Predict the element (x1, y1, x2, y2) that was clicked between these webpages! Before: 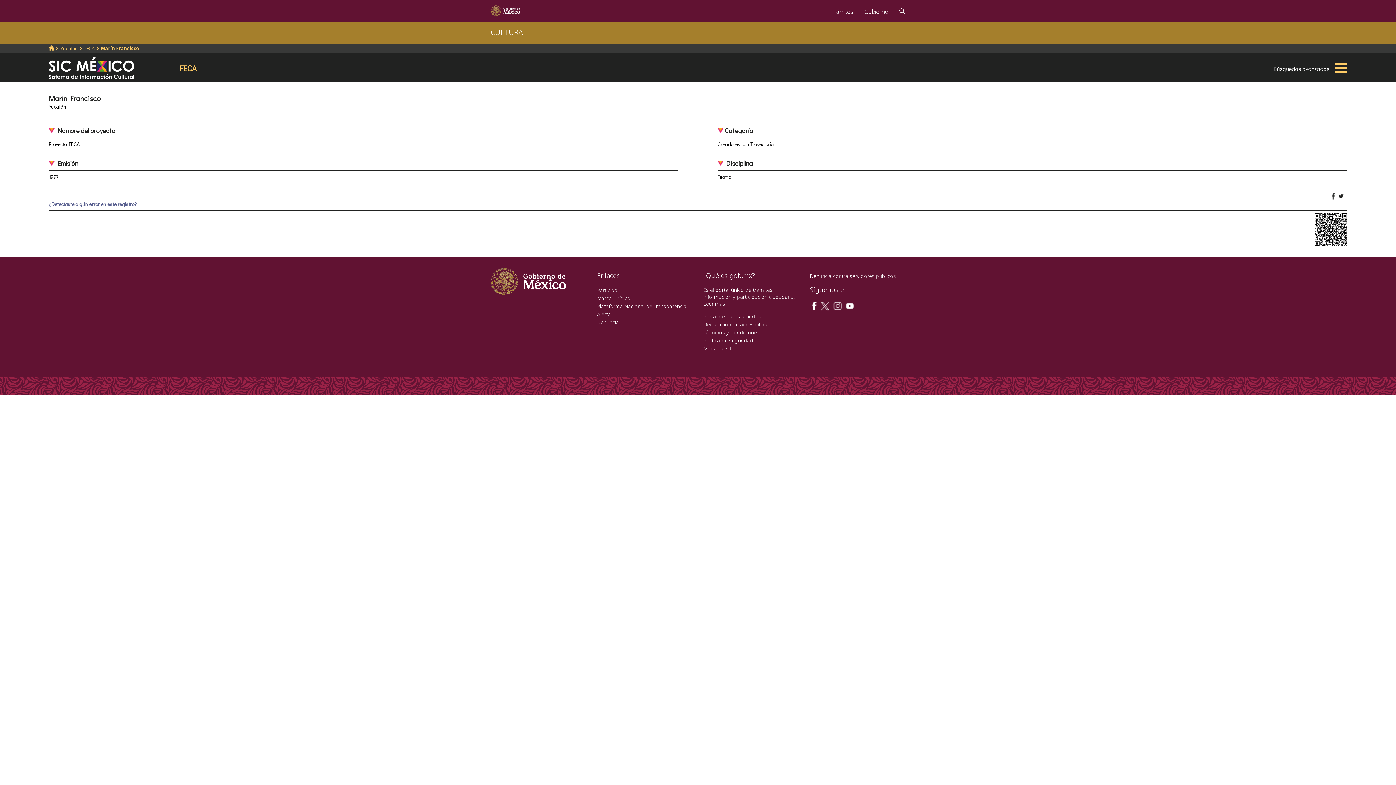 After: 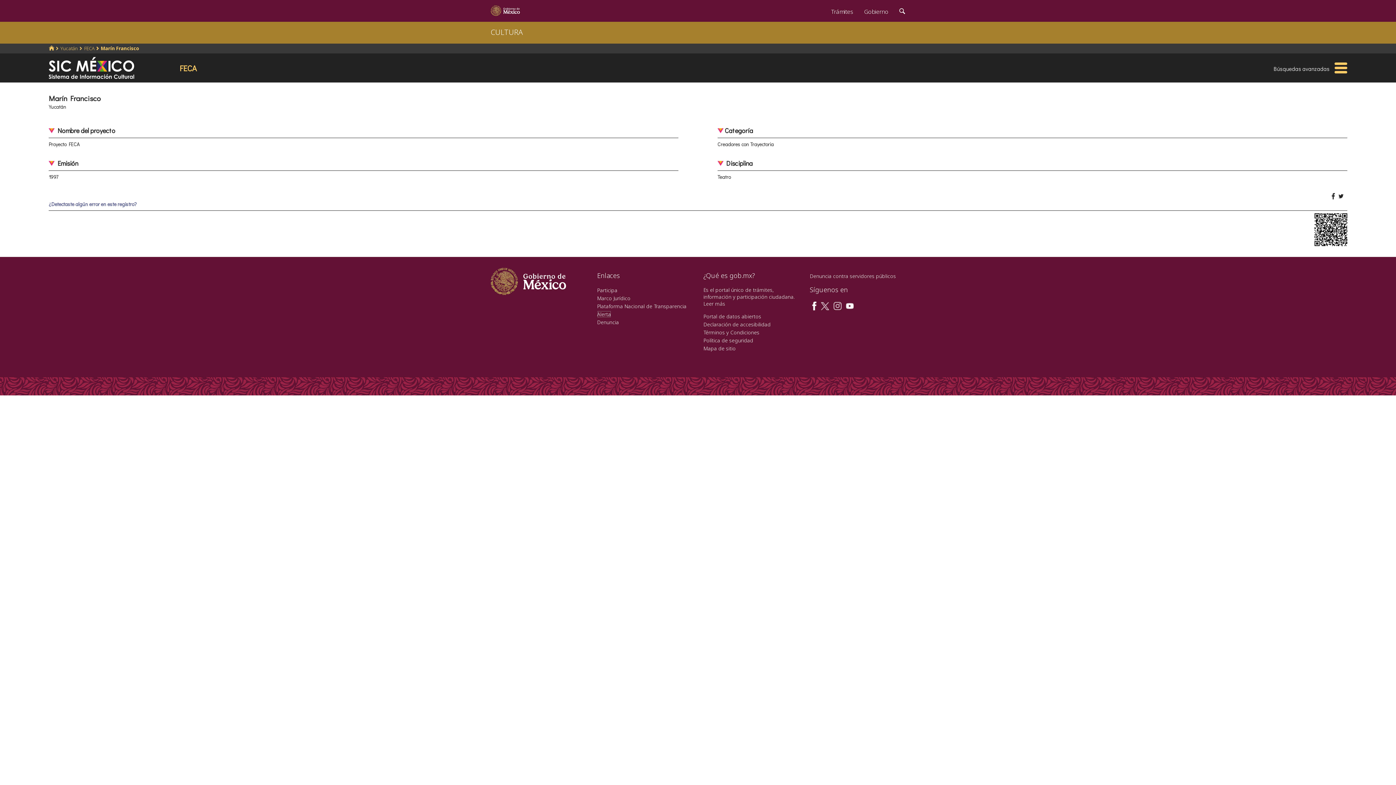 Action: label: Alerta bbox: (597, 310, 611, 317)